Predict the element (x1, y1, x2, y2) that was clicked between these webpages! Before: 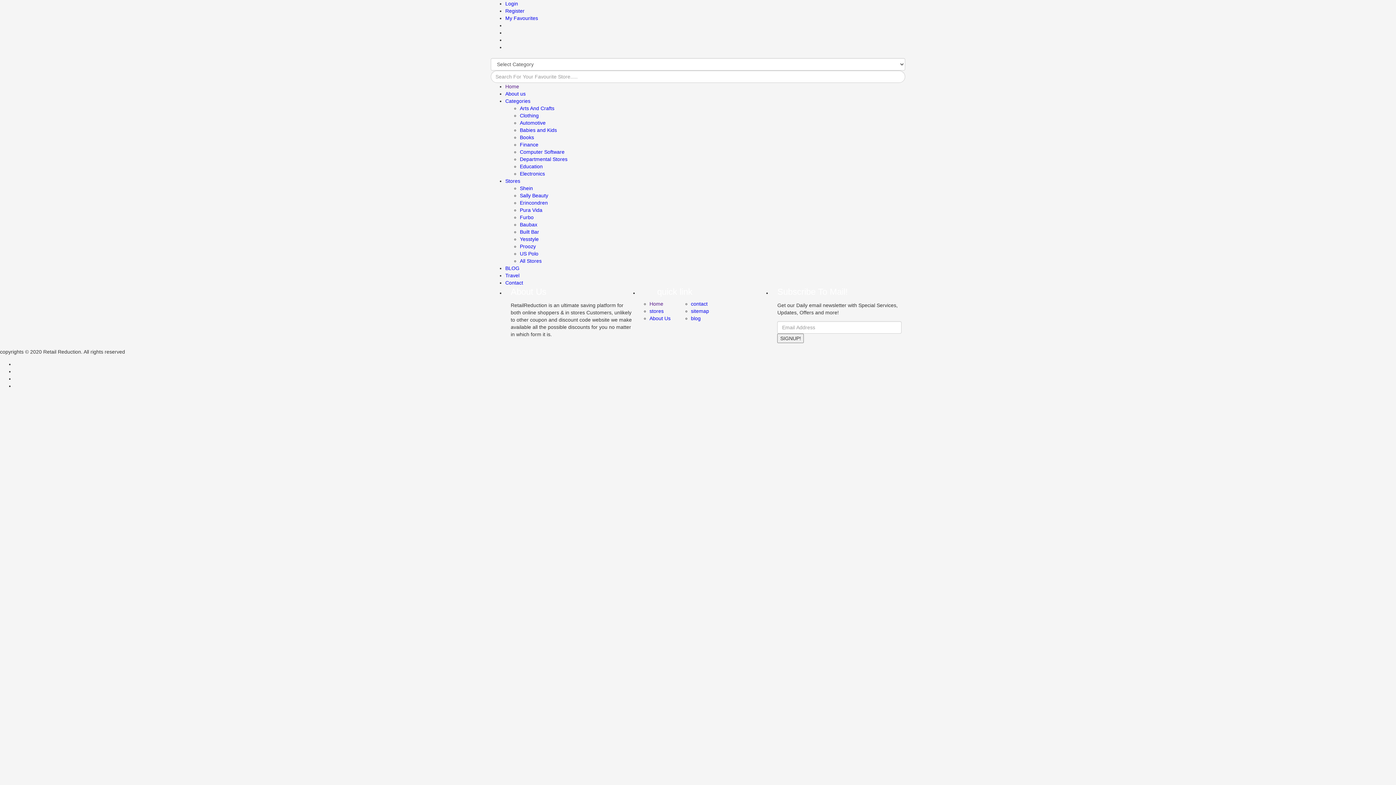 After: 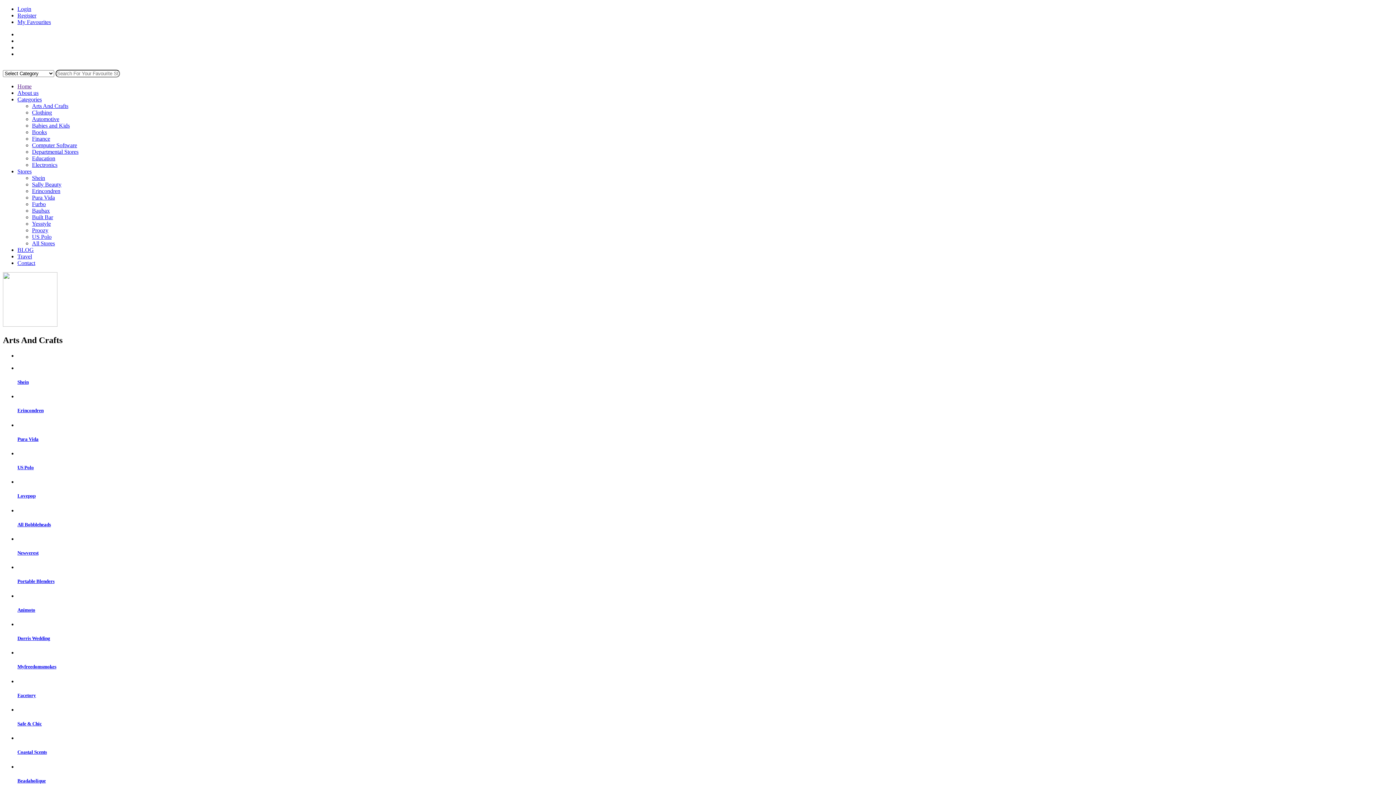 Action: label: Arts And Crafts bbox: (520, 105, 554, 111)